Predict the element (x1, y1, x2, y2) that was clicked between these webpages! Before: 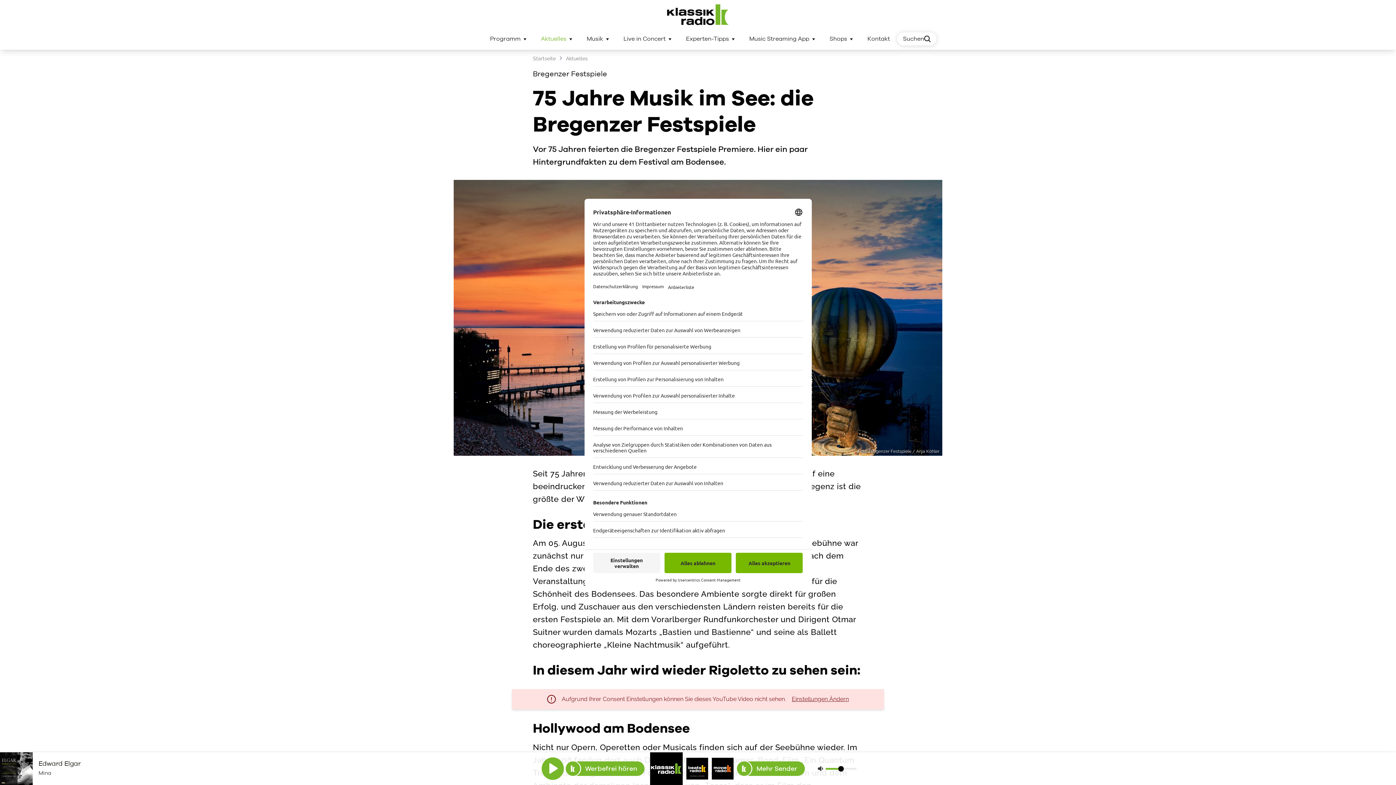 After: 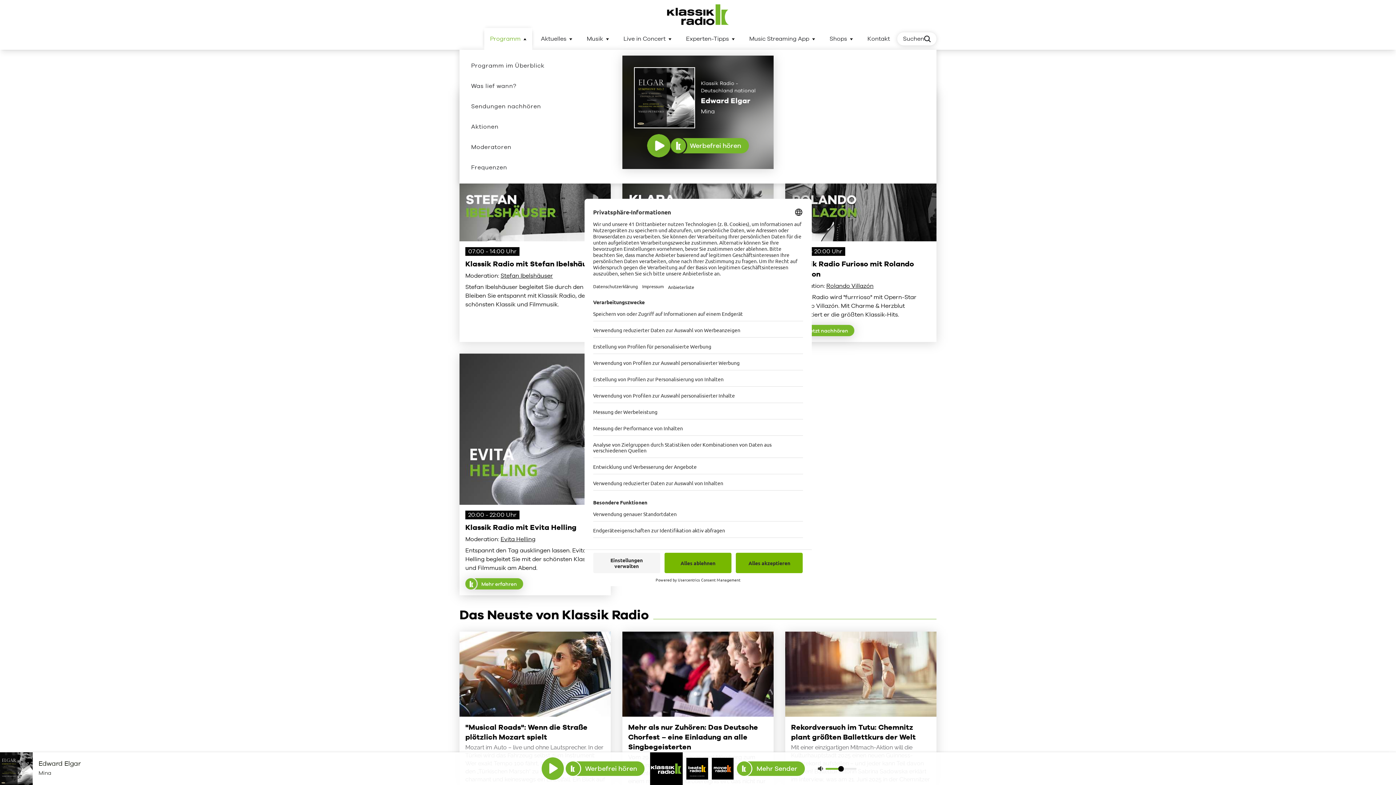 Action: label: Programm bbox: (484, 27, 532, 49)